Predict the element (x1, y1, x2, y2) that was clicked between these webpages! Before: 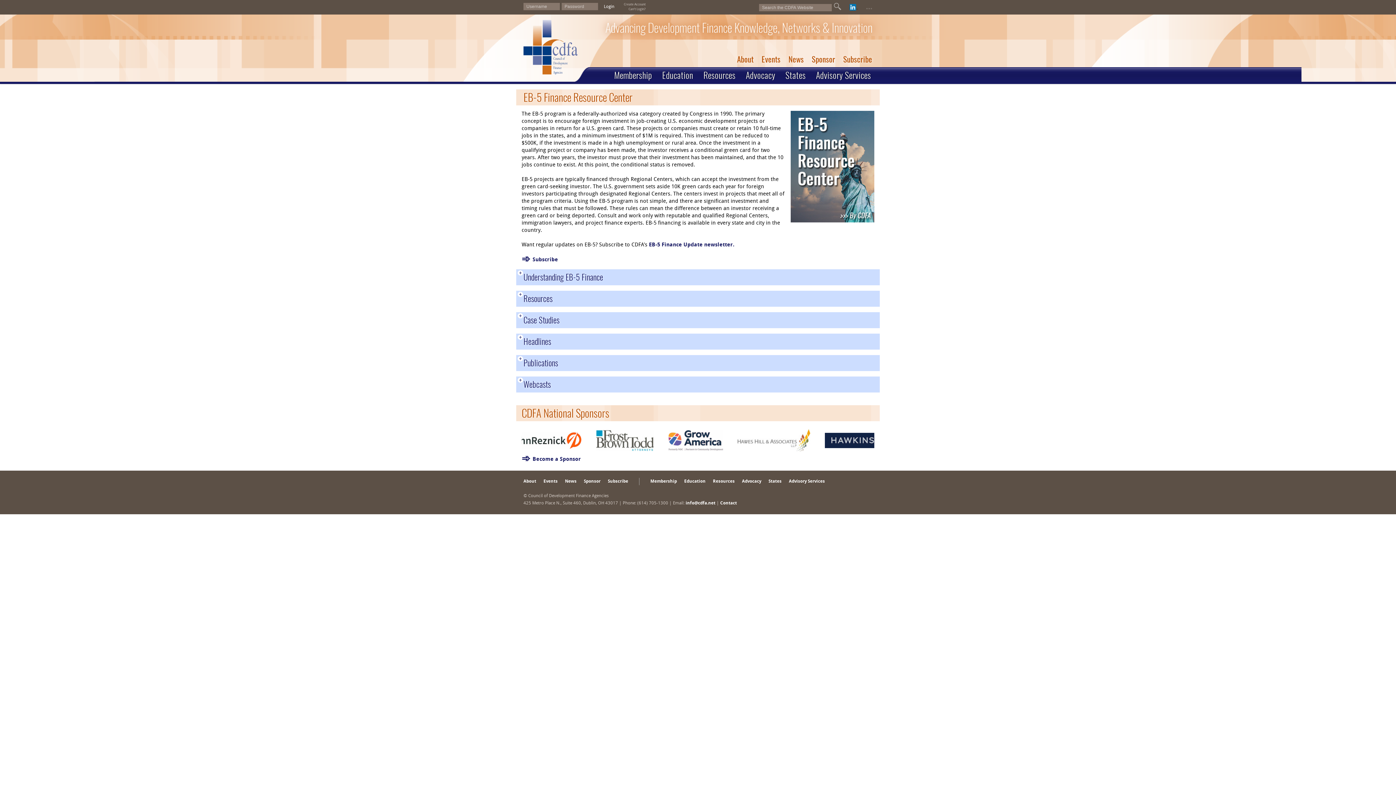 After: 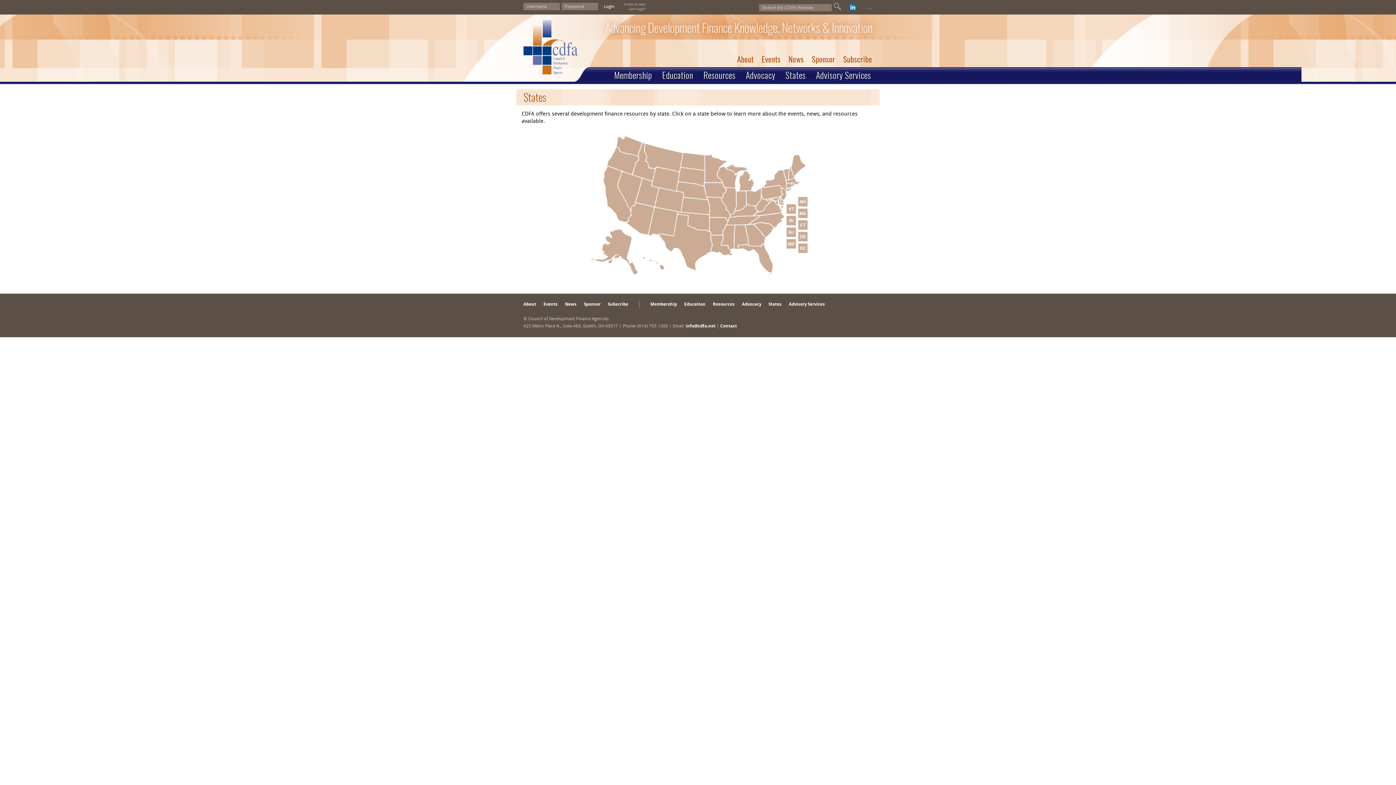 Action: bbox: (768, 479, 781, 484) label: States